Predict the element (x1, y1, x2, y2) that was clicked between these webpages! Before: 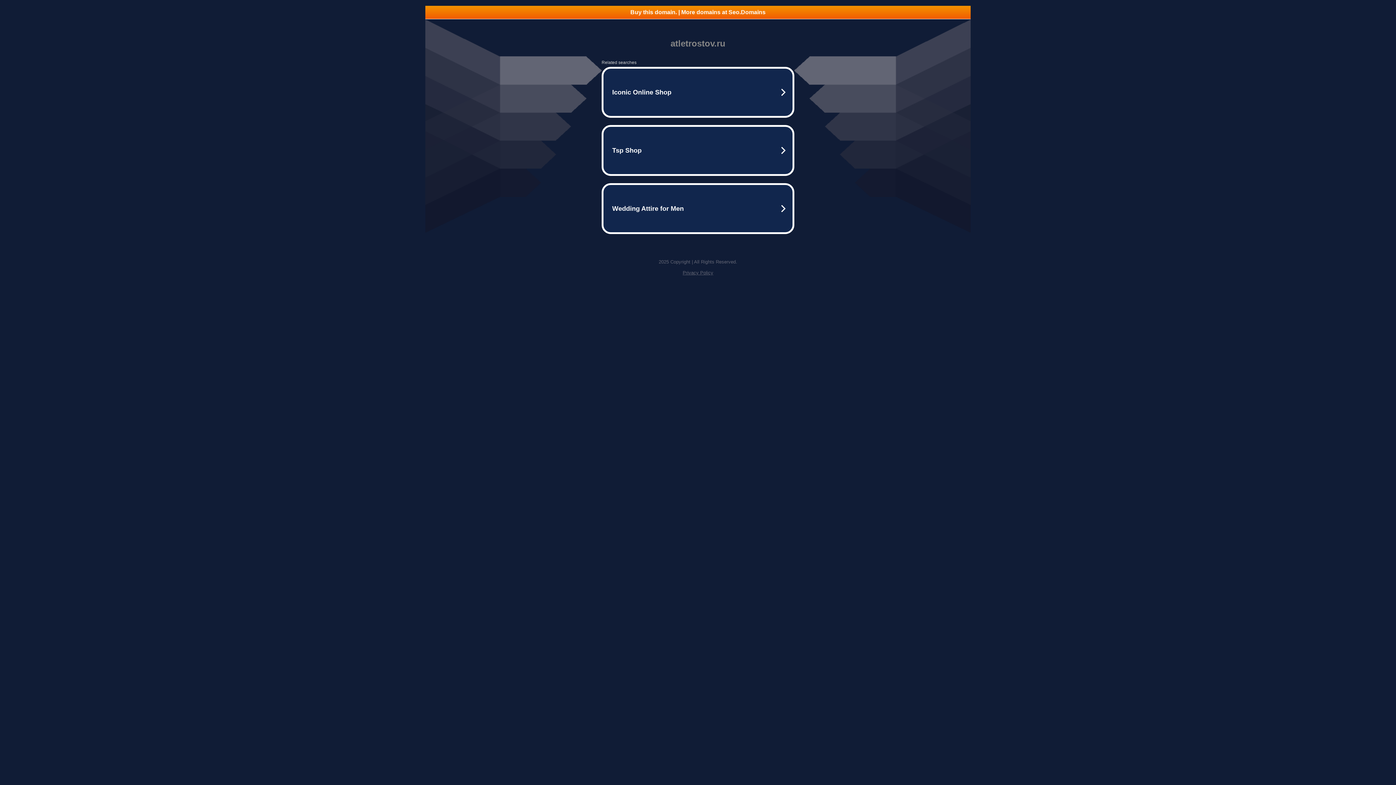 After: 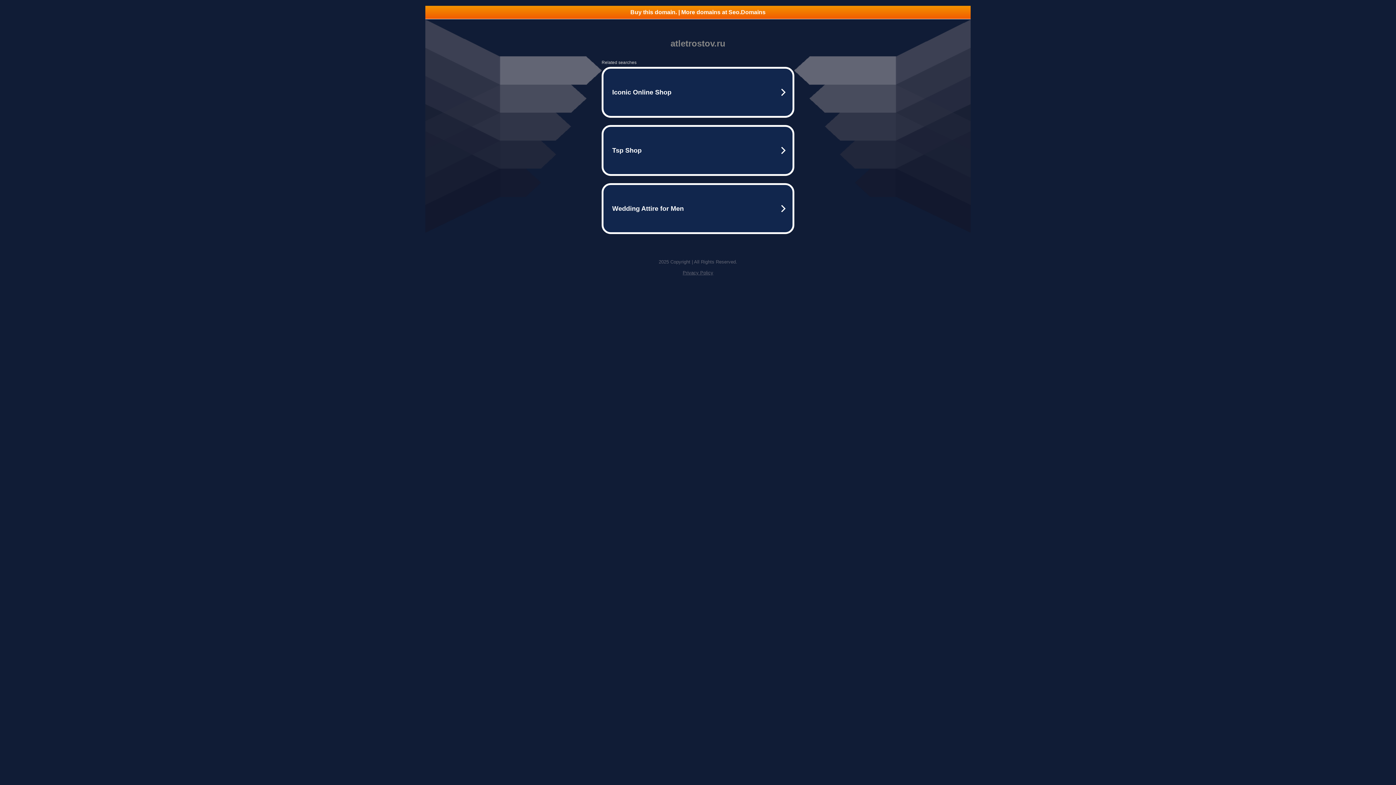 Action: label: Buy this domain. | More domains at Seo.Domains bbox: (425, 5, 970, 18)